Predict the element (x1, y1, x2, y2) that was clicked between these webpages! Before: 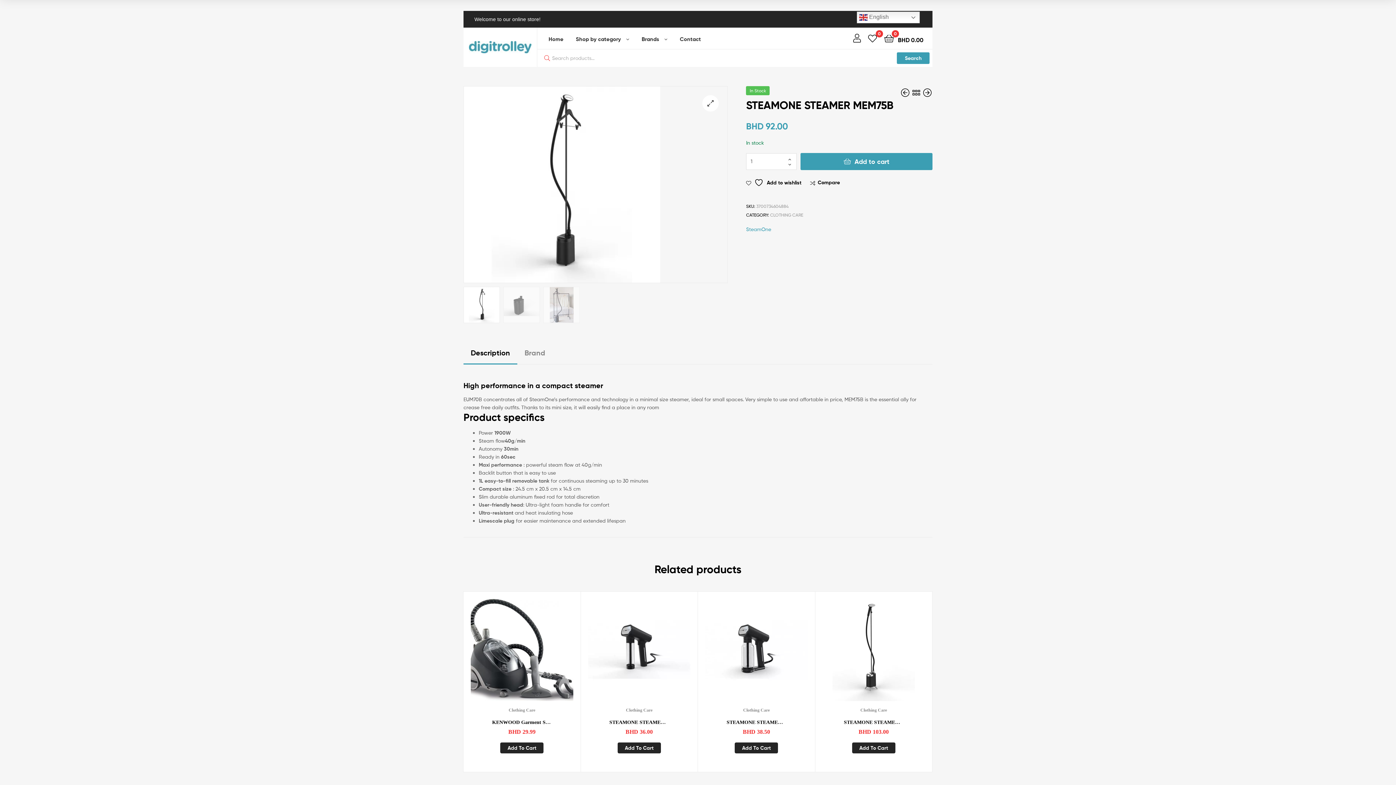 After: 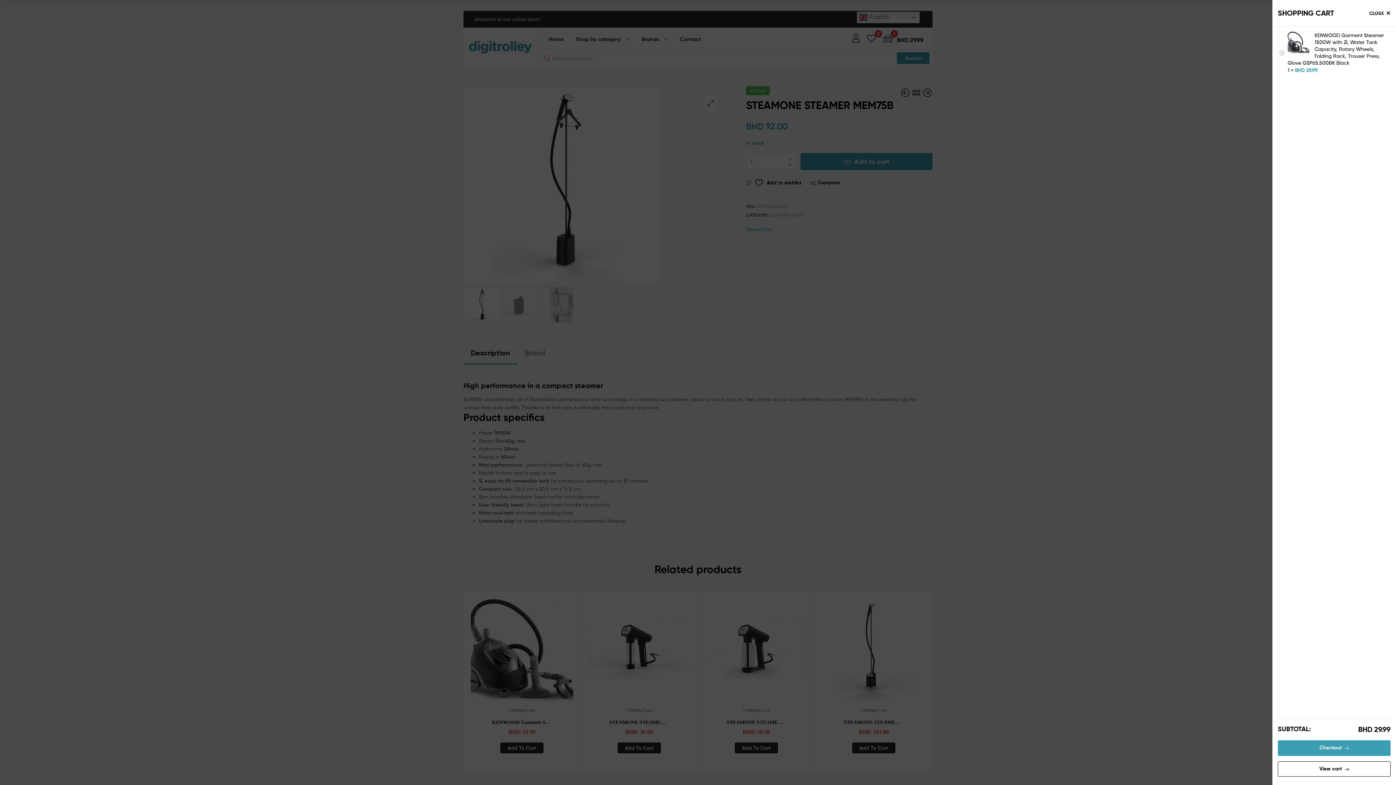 Action: bbox: (500, 742, 543, 753) label: Add to cart: “KENWOOD Garment Steamer 1500W with 2L Water Tank Capacity, Rotary Wheels, Folding Rack, Trouser Press, Glove GSP65.500BK Black”